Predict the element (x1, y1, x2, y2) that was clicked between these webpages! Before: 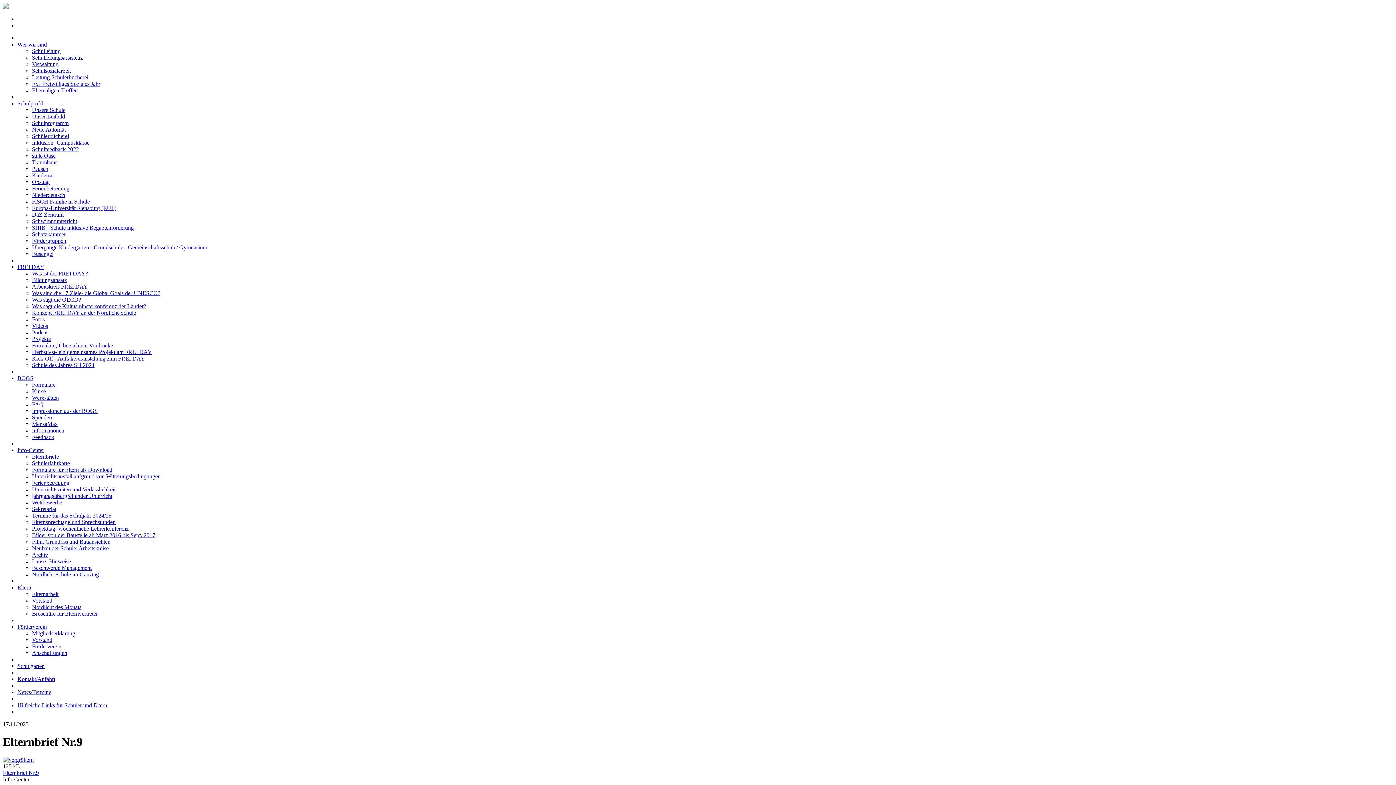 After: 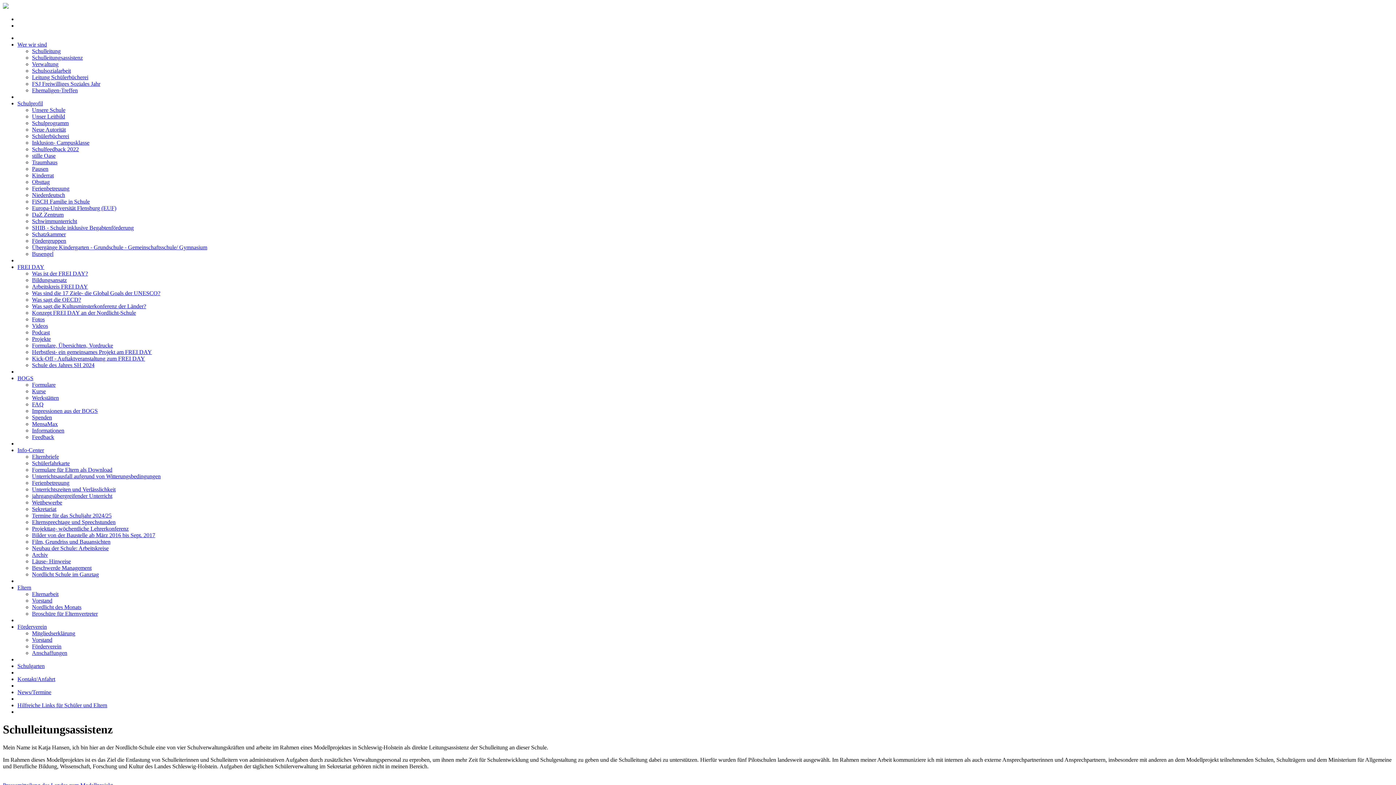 Action: bbox: (32, 54, 82, 60) label: Schulleitungsassistenz